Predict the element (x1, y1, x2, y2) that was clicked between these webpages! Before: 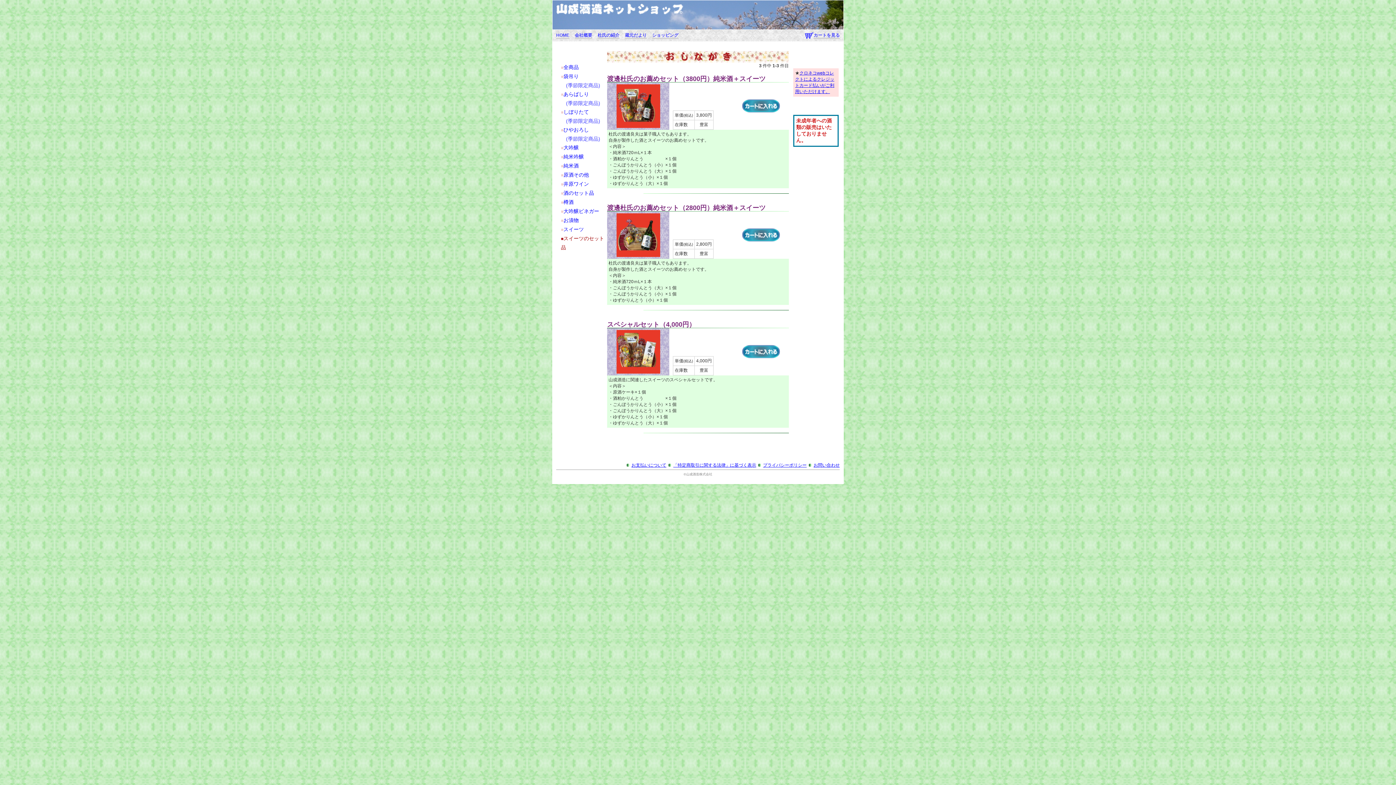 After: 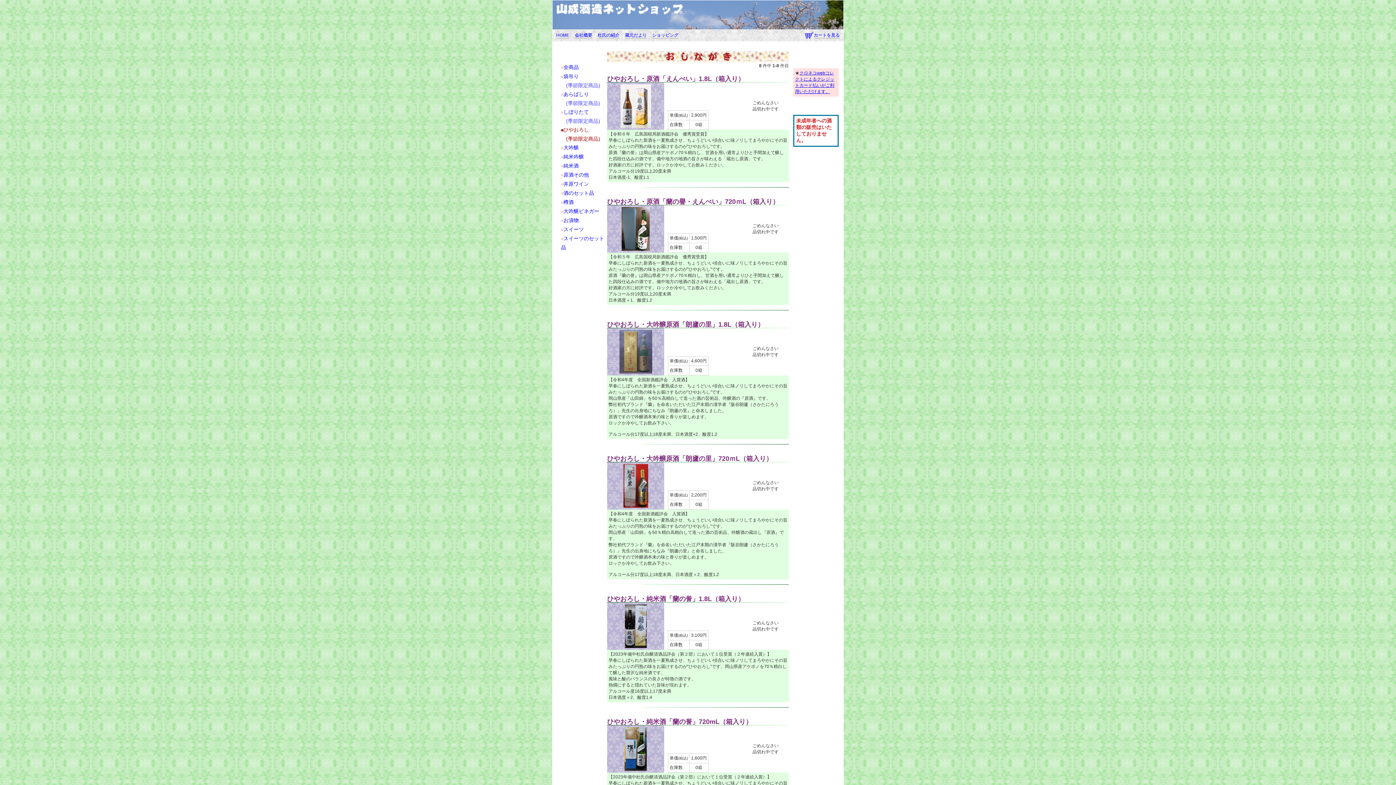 Action: label: ひやおろし bbox: (563, 126, 589, 132)